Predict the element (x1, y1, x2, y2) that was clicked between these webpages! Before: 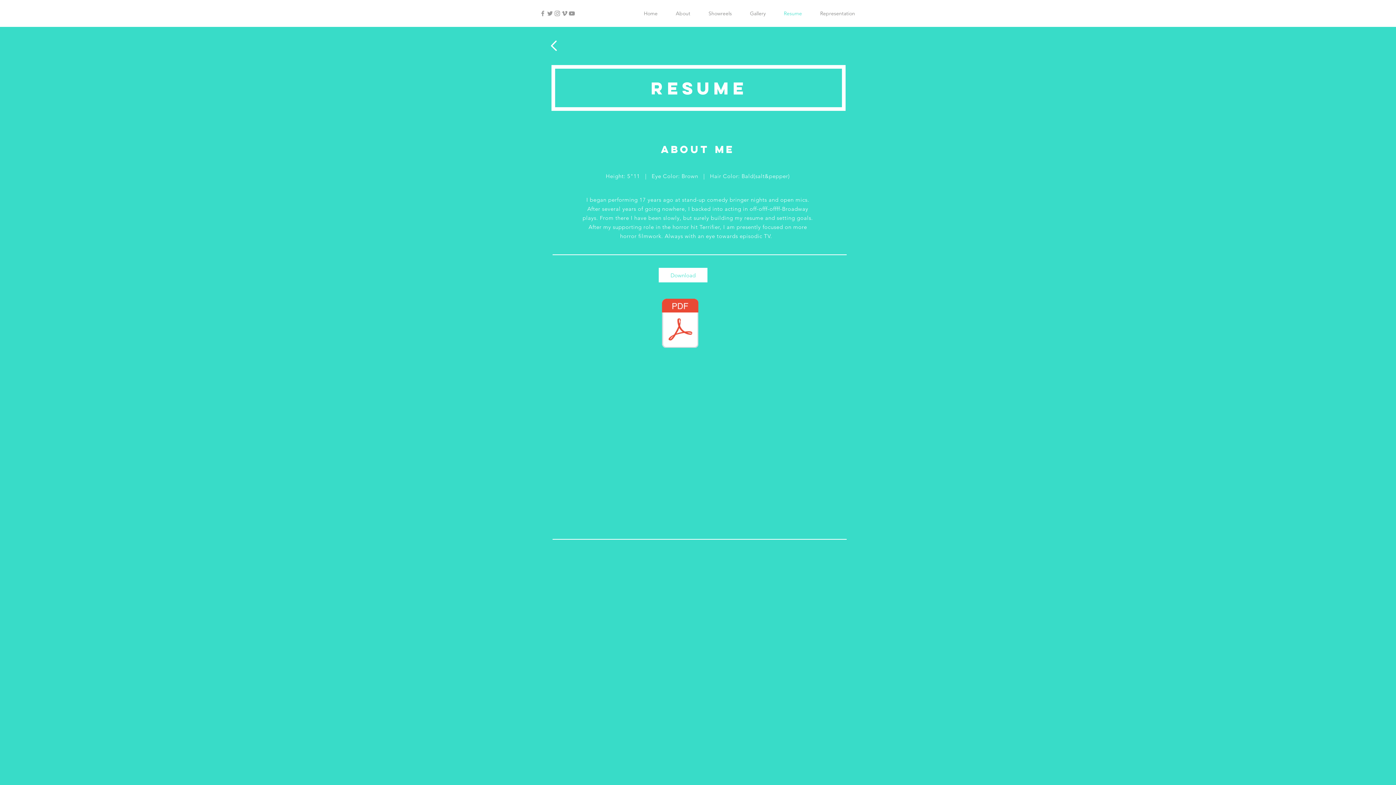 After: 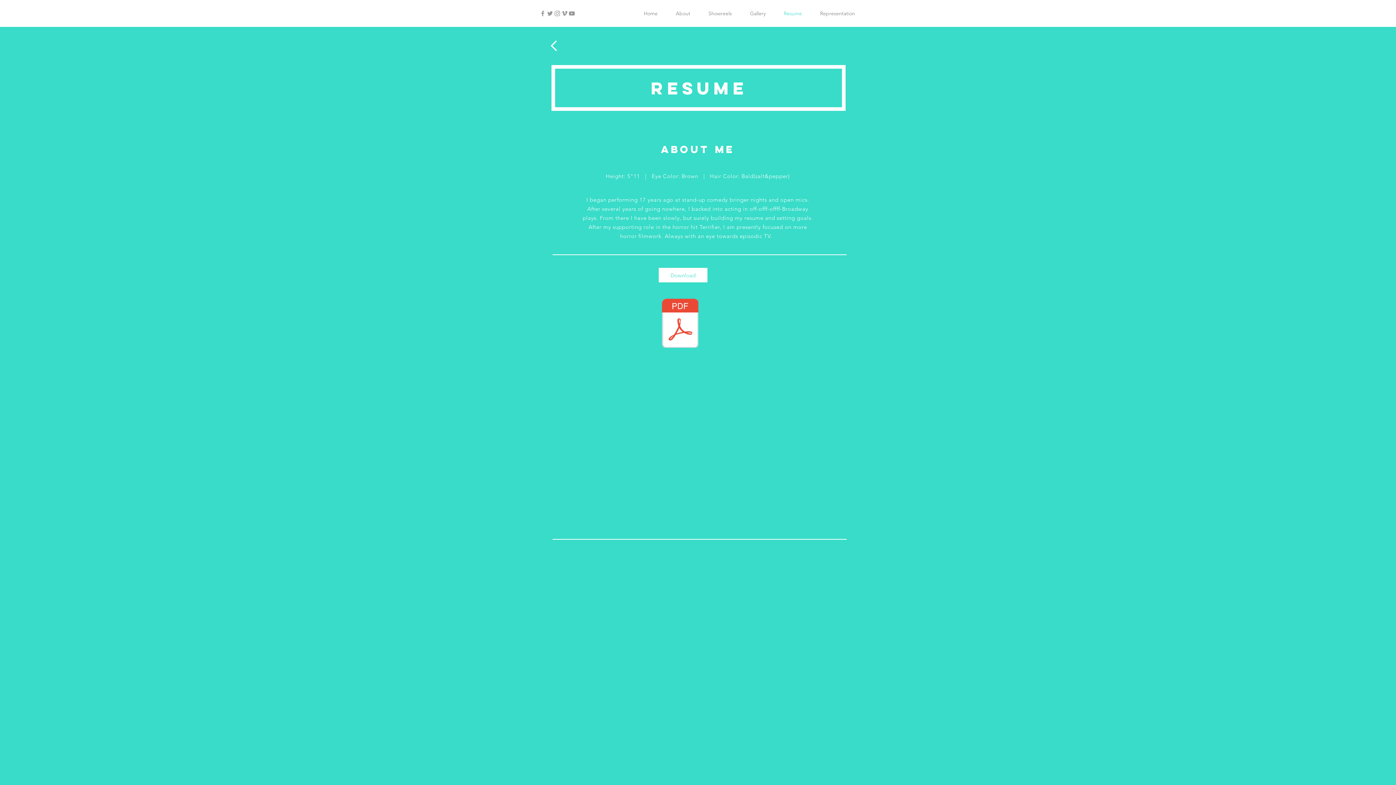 Action: bbox: (645, 298, 715, 349) label: mattmcallister2018.pdf